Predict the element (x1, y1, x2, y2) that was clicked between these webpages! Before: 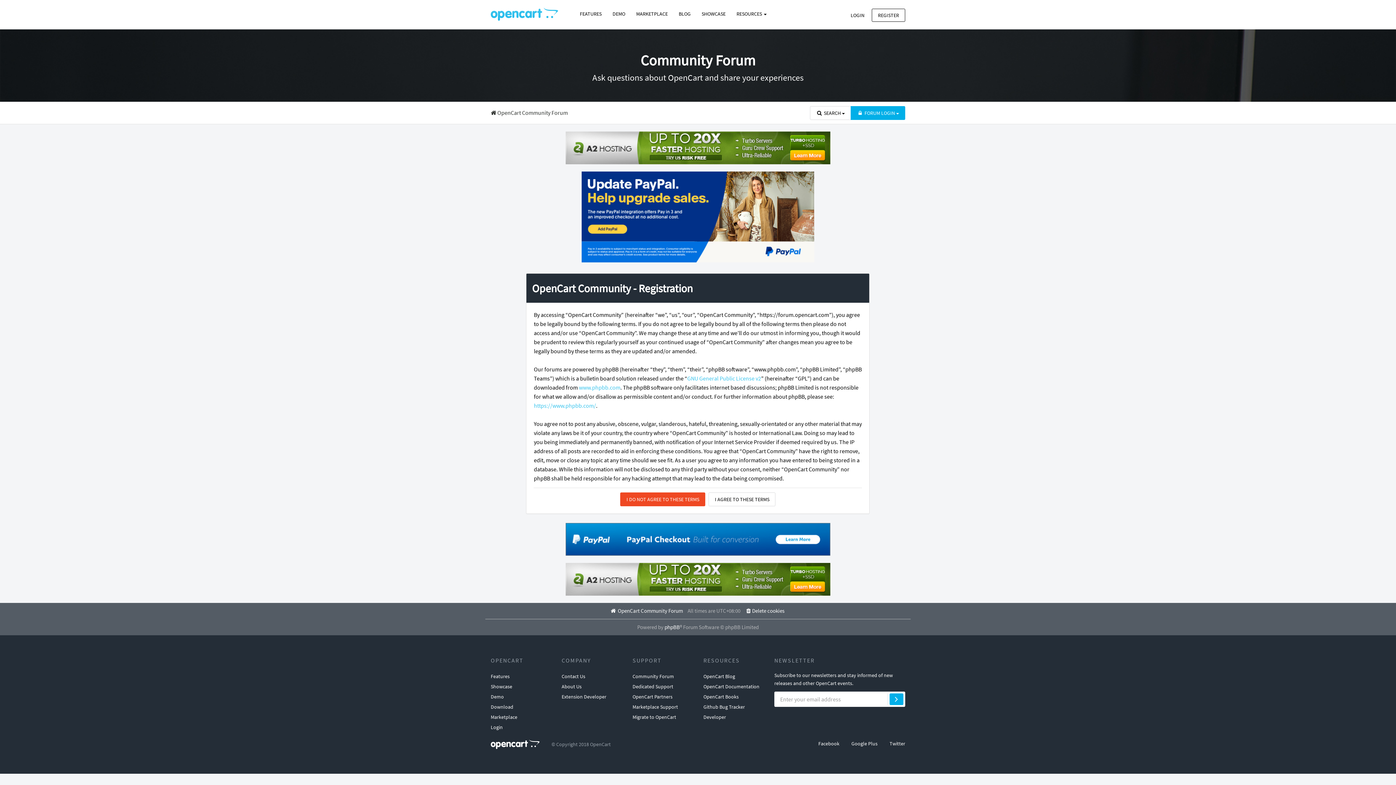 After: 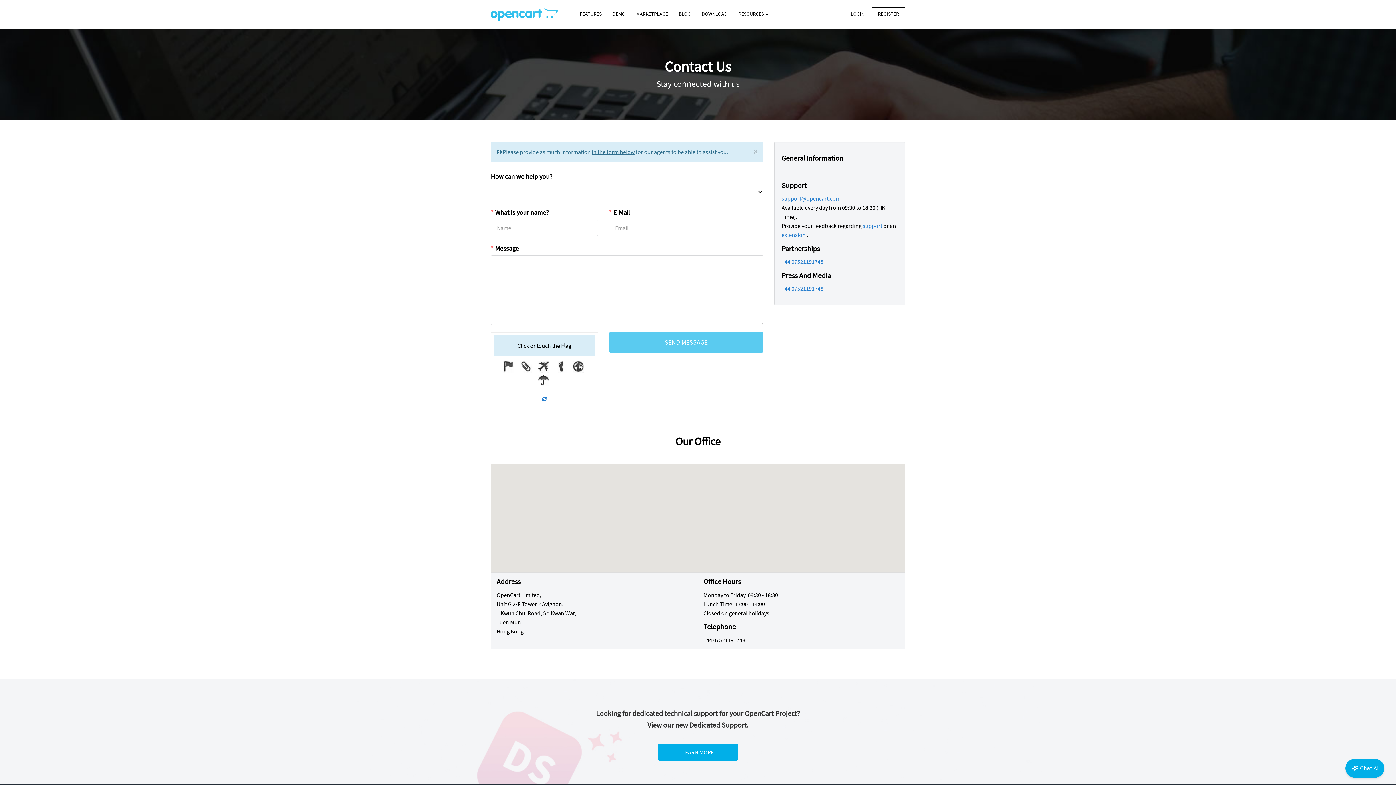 Action: bbox: (561, 671, 585, 681) label: Contact Us